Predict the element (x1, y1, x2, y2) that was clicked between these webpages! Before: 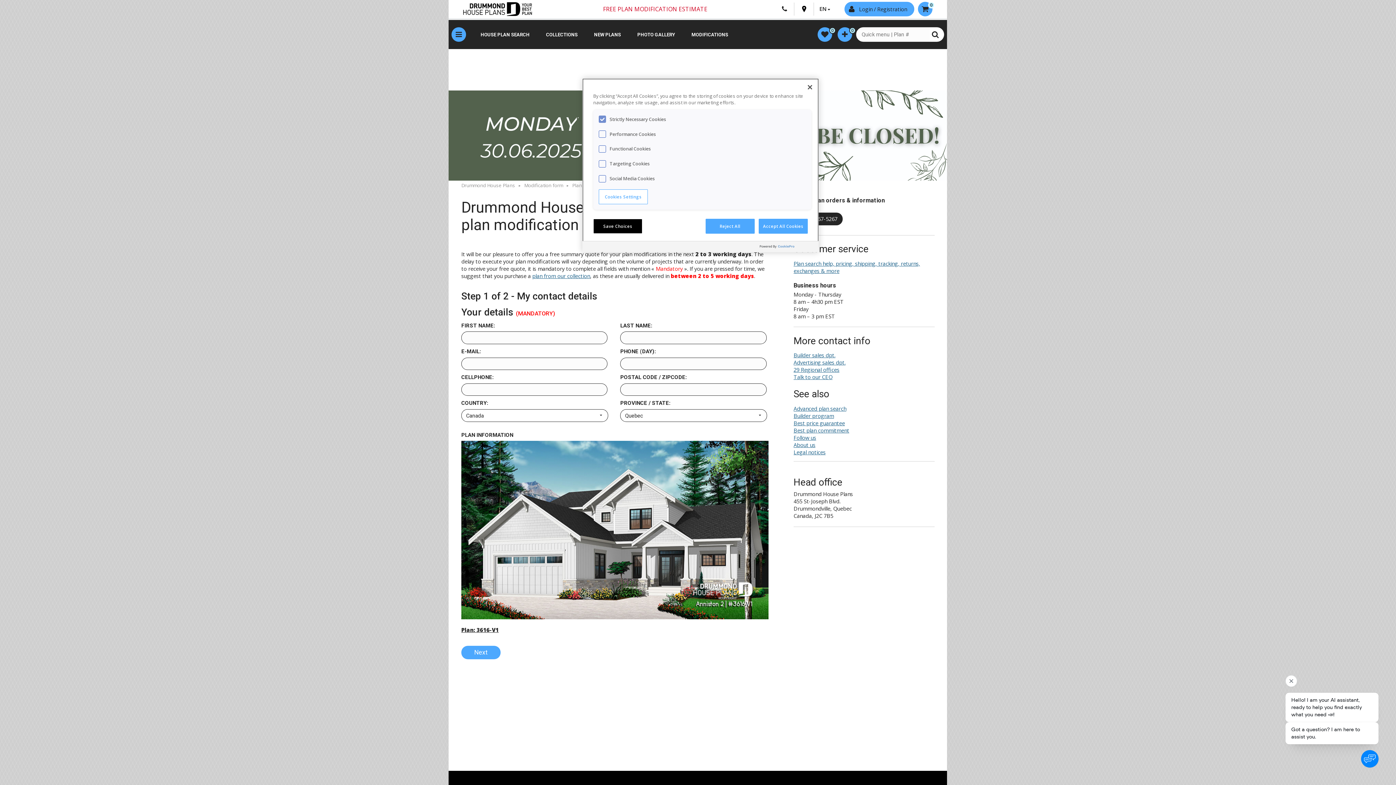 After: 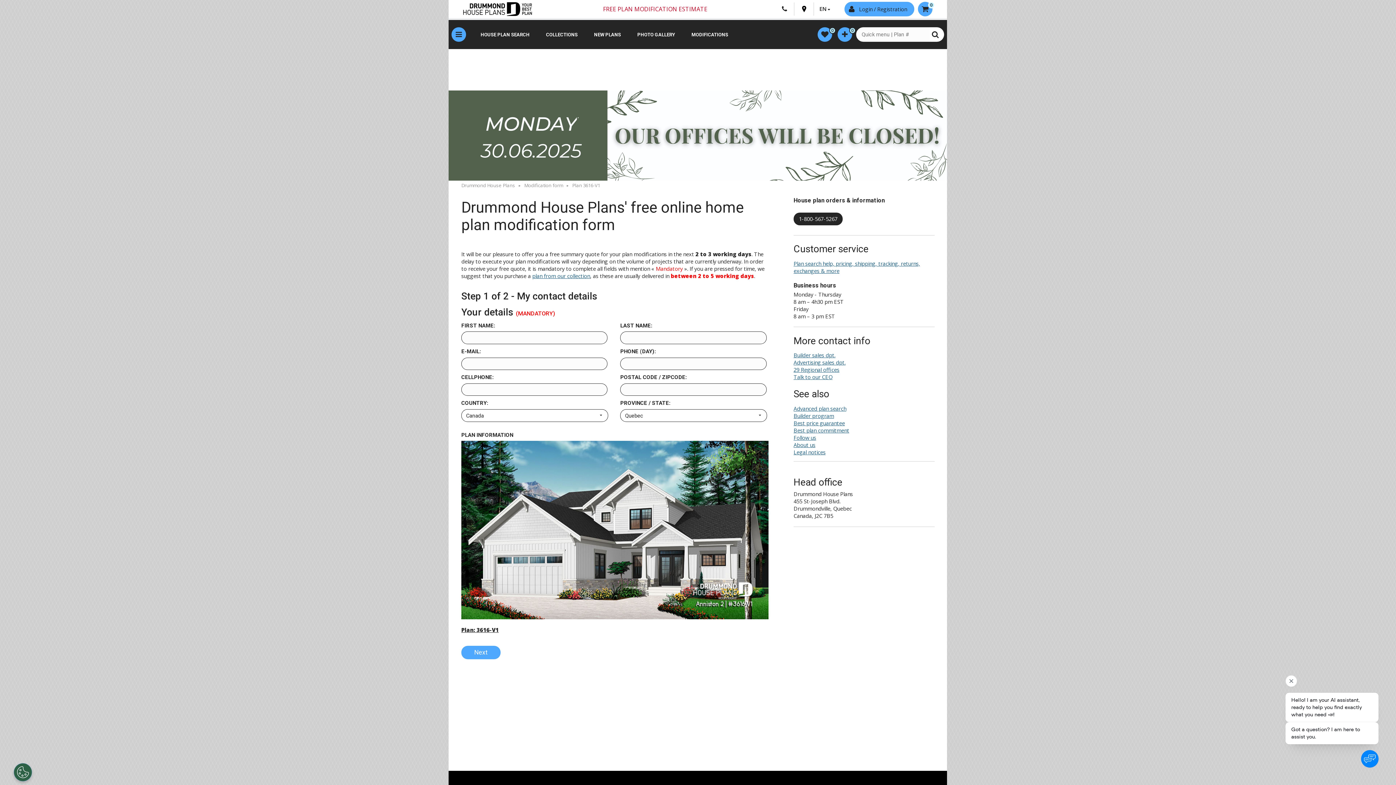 Action: bbox: (802, 79, 818, 95) label: Close